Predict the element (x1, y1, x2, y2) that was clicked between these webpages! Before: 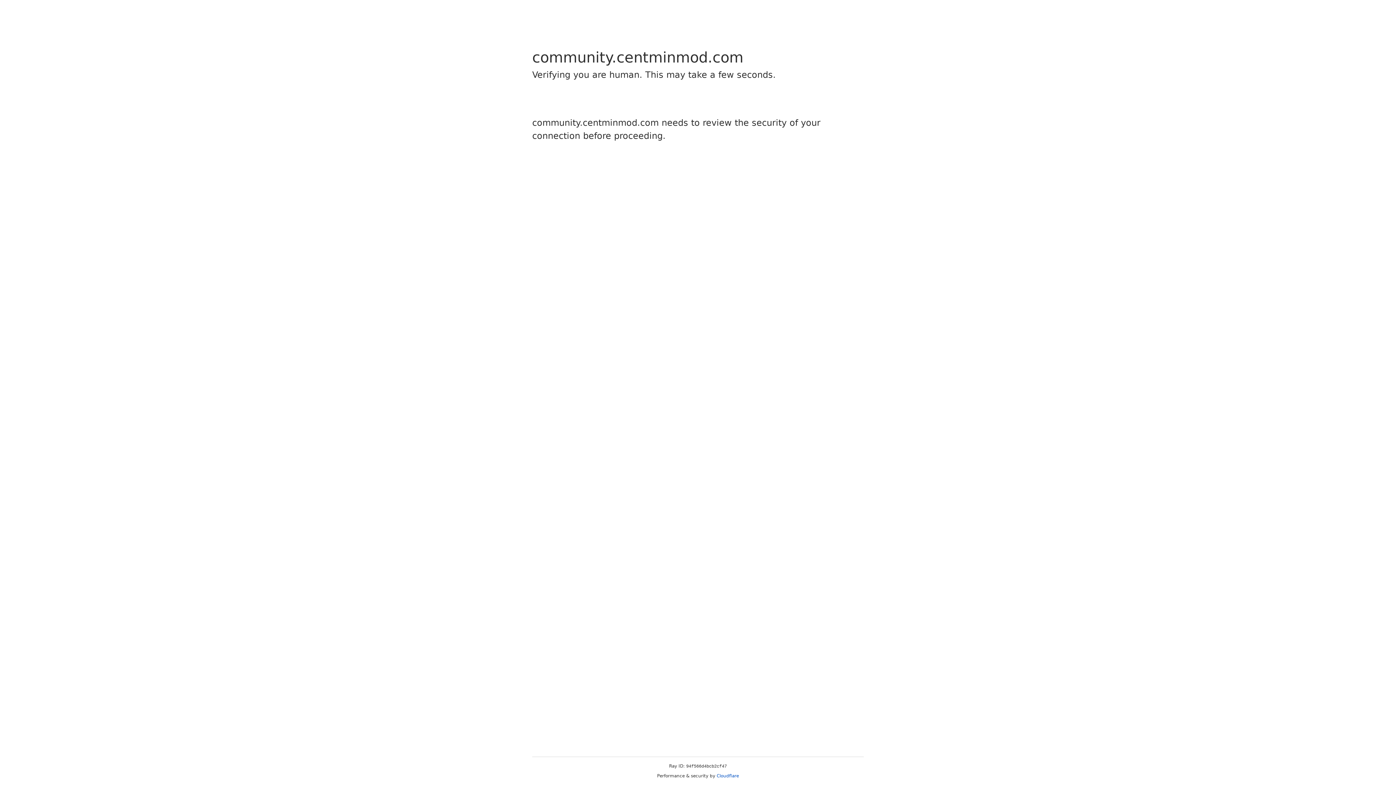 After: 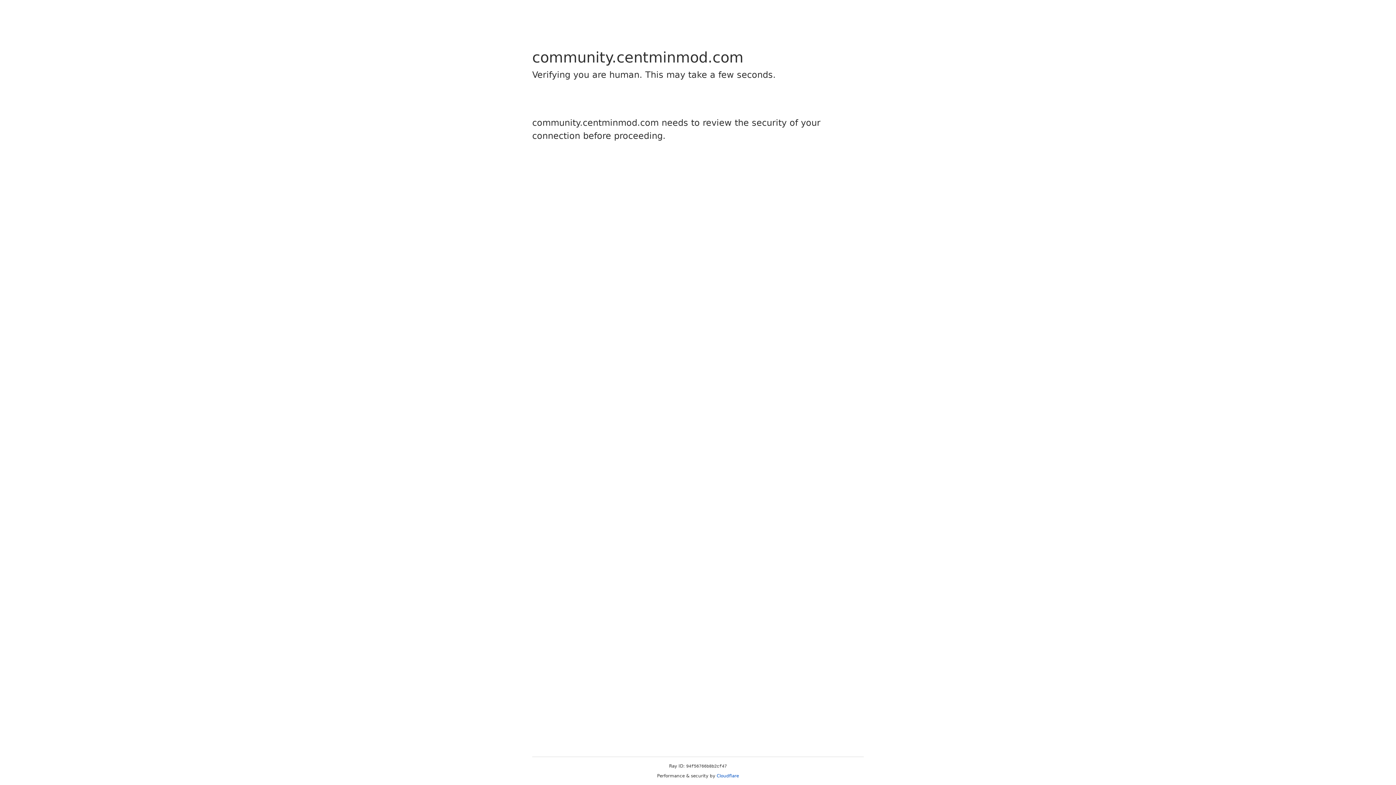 Action: label: Cloudflare bbox: (716, 773, 739, 778)